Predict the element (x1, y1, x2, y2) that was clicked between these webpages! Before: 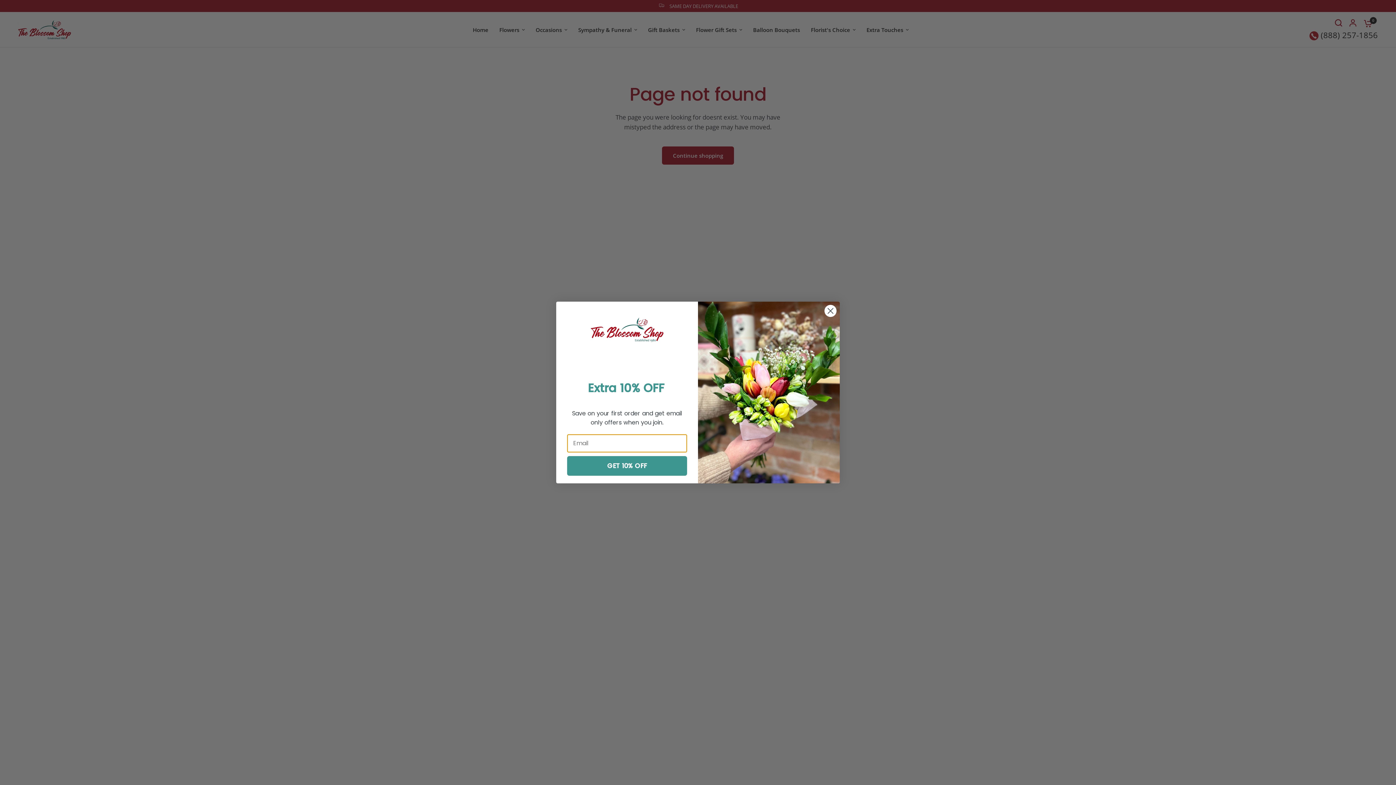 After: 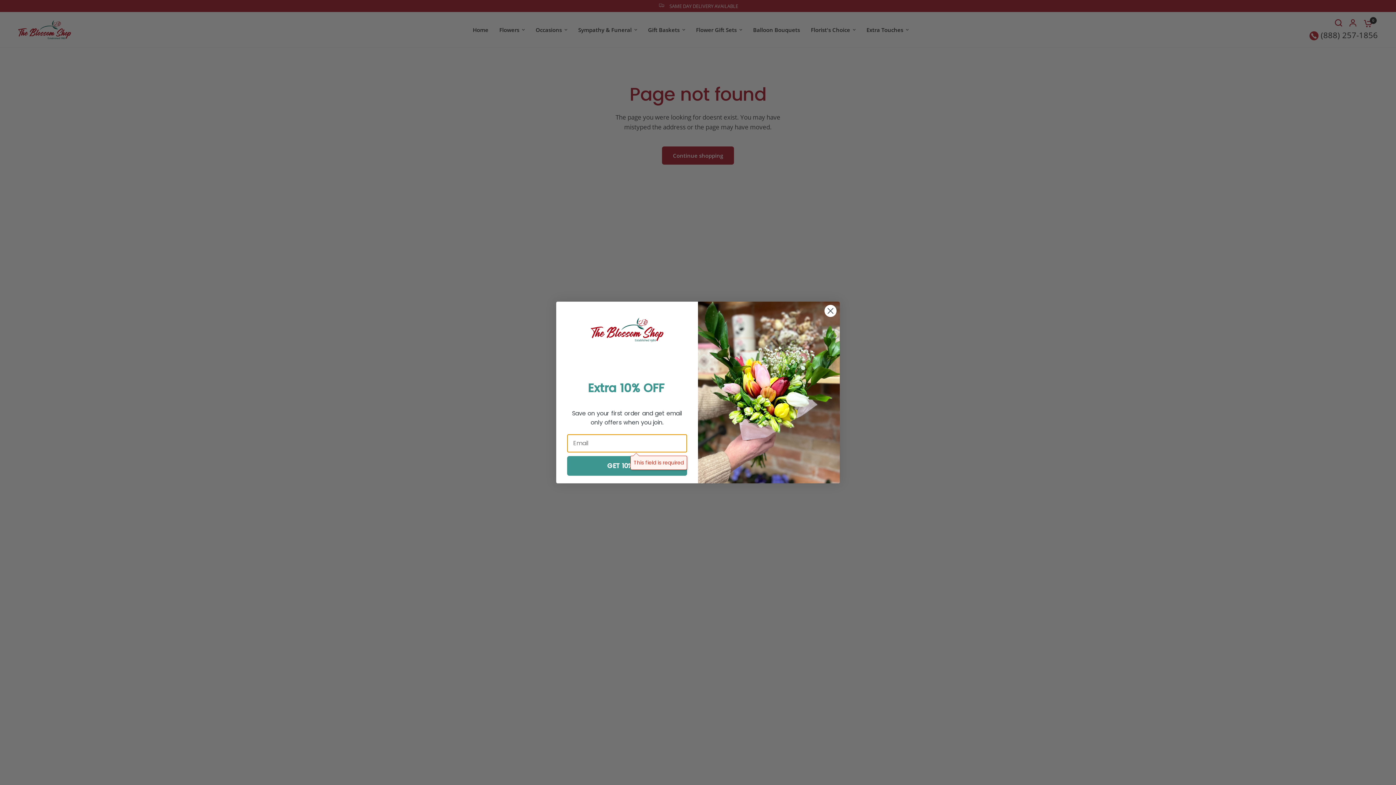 Action: label: GET 10% OFF bbox: (567, 456, 687, 475)